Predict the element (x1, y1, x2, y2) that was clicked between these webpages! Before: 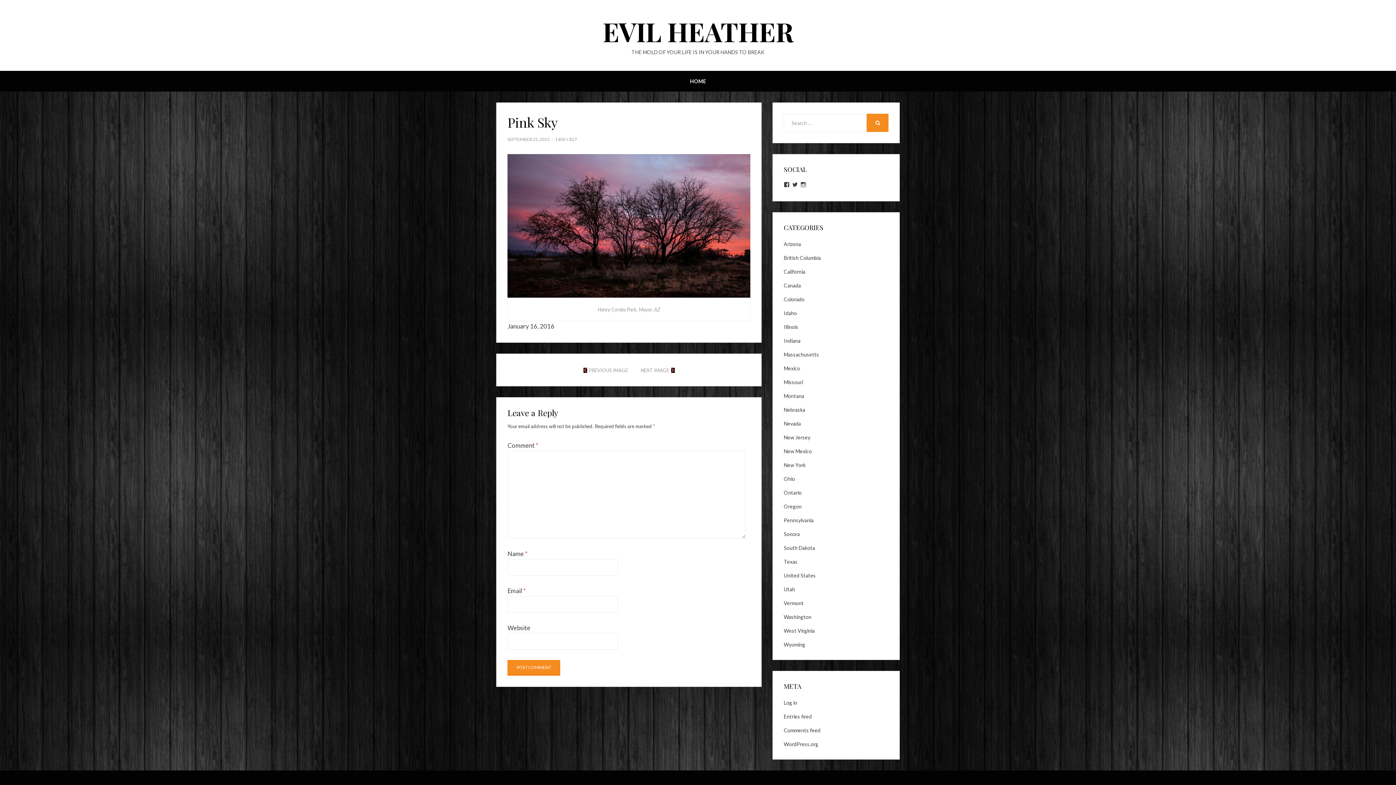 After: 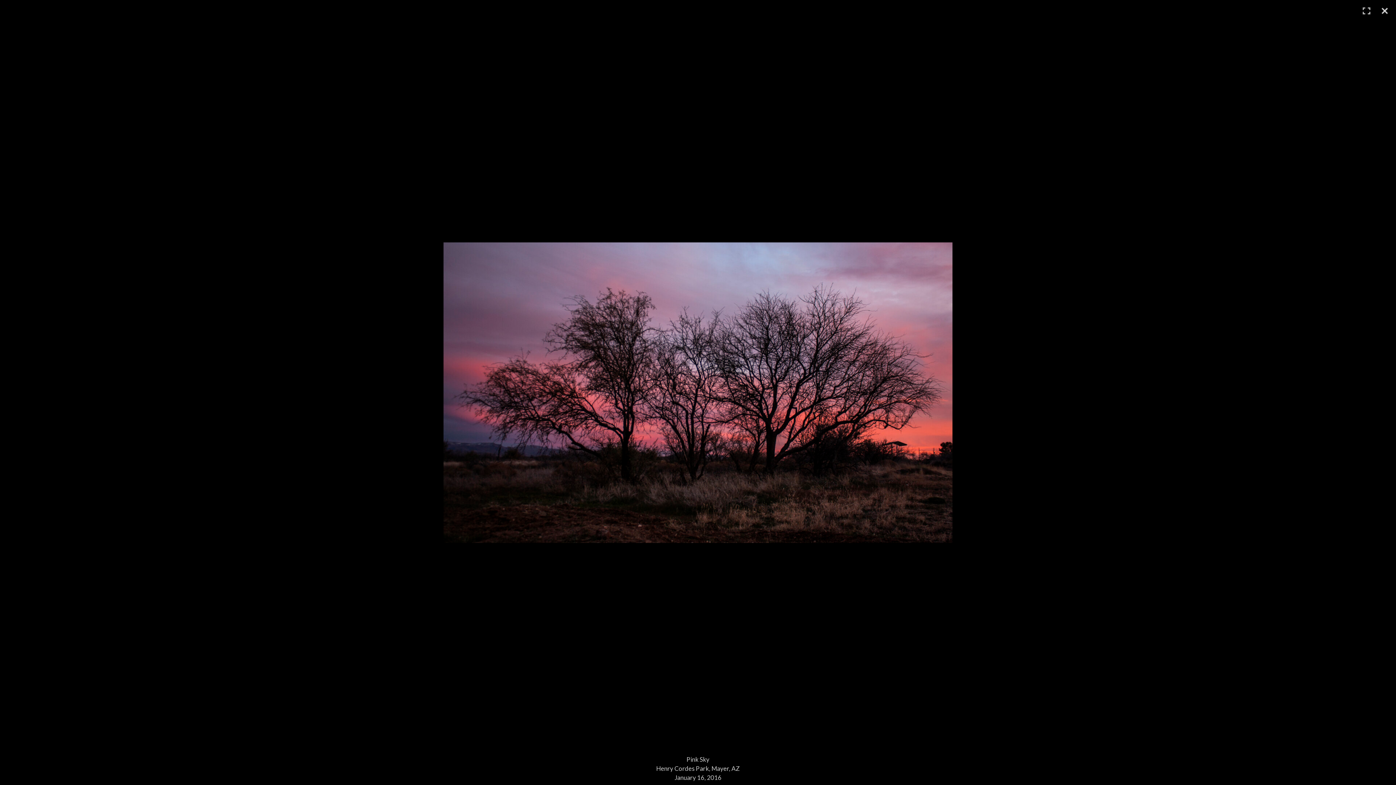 Action: bbox: (507, 221, 750, 228)